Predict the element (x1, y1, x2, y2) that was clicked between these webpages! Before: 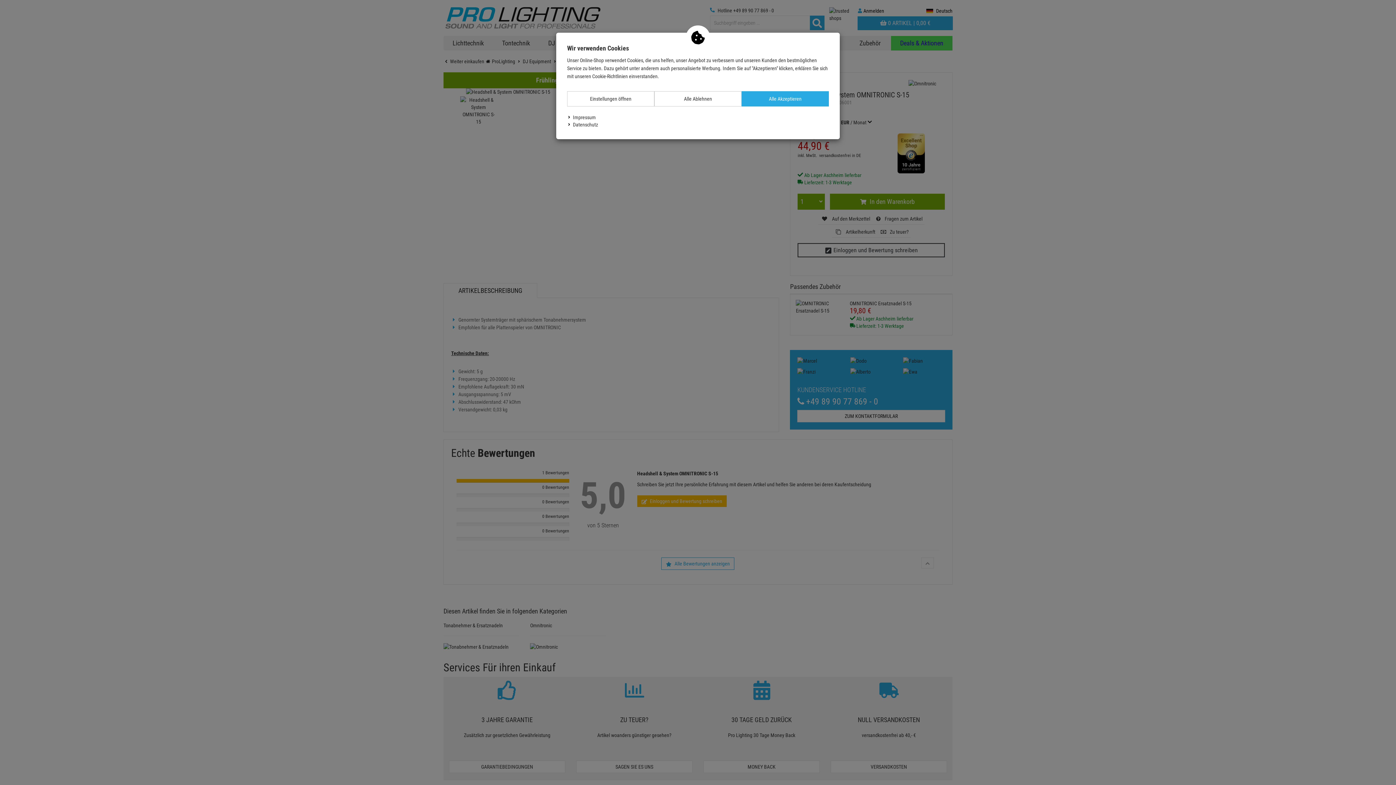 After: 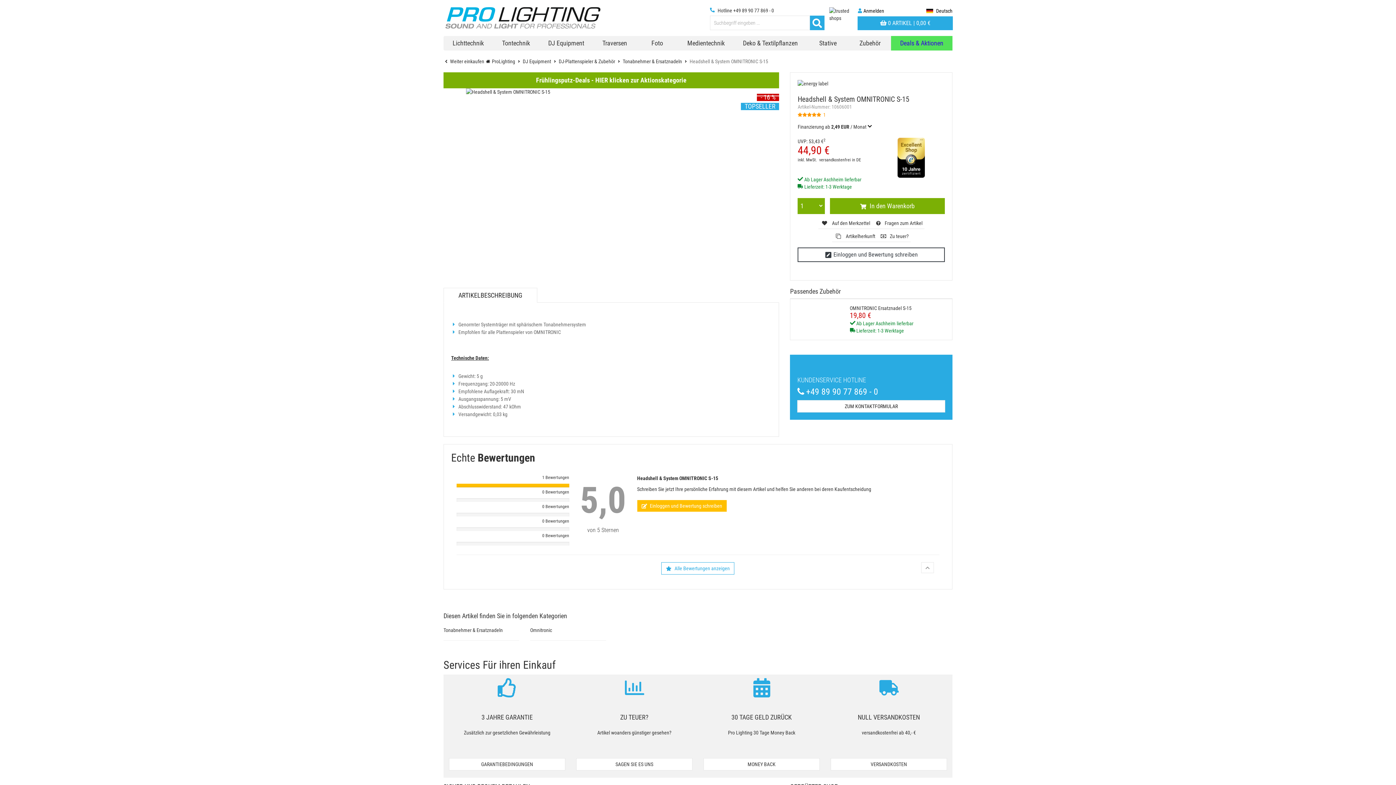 Action: label: Alle Ablehnen bbox: (654, 91, 741, 106)